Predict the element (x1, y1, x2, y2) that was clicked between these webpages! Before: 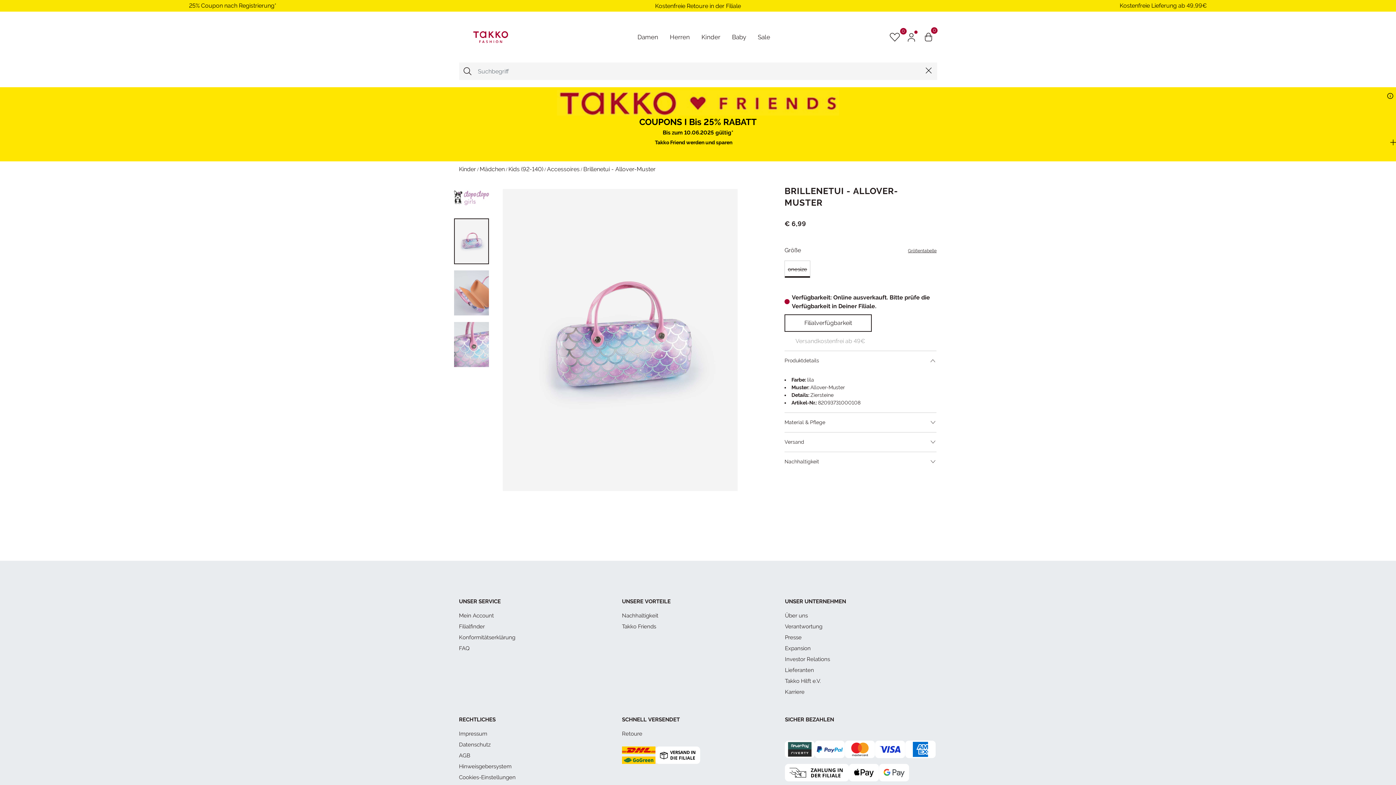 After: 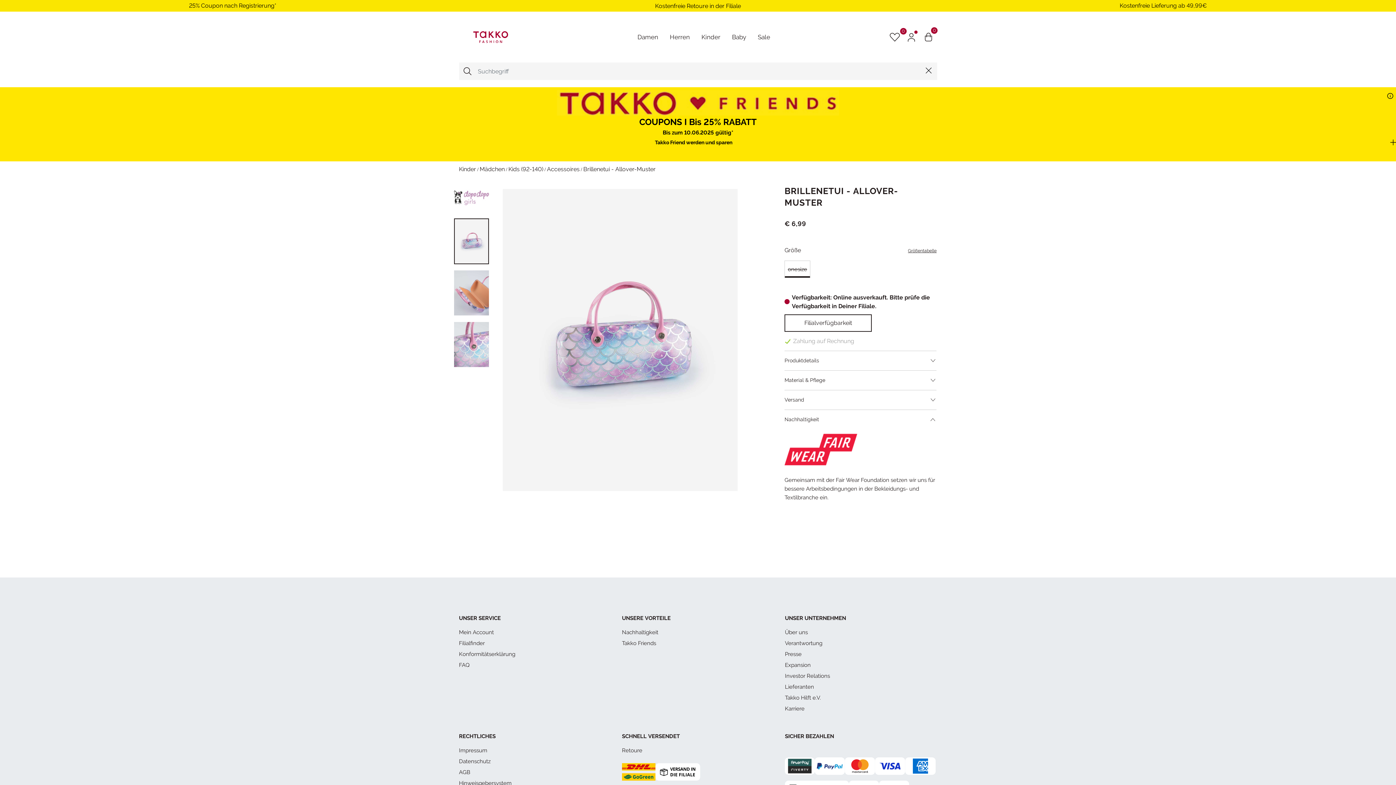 Action: bbox: (784, 458, 936, 465) label: Nachhaltigkeit